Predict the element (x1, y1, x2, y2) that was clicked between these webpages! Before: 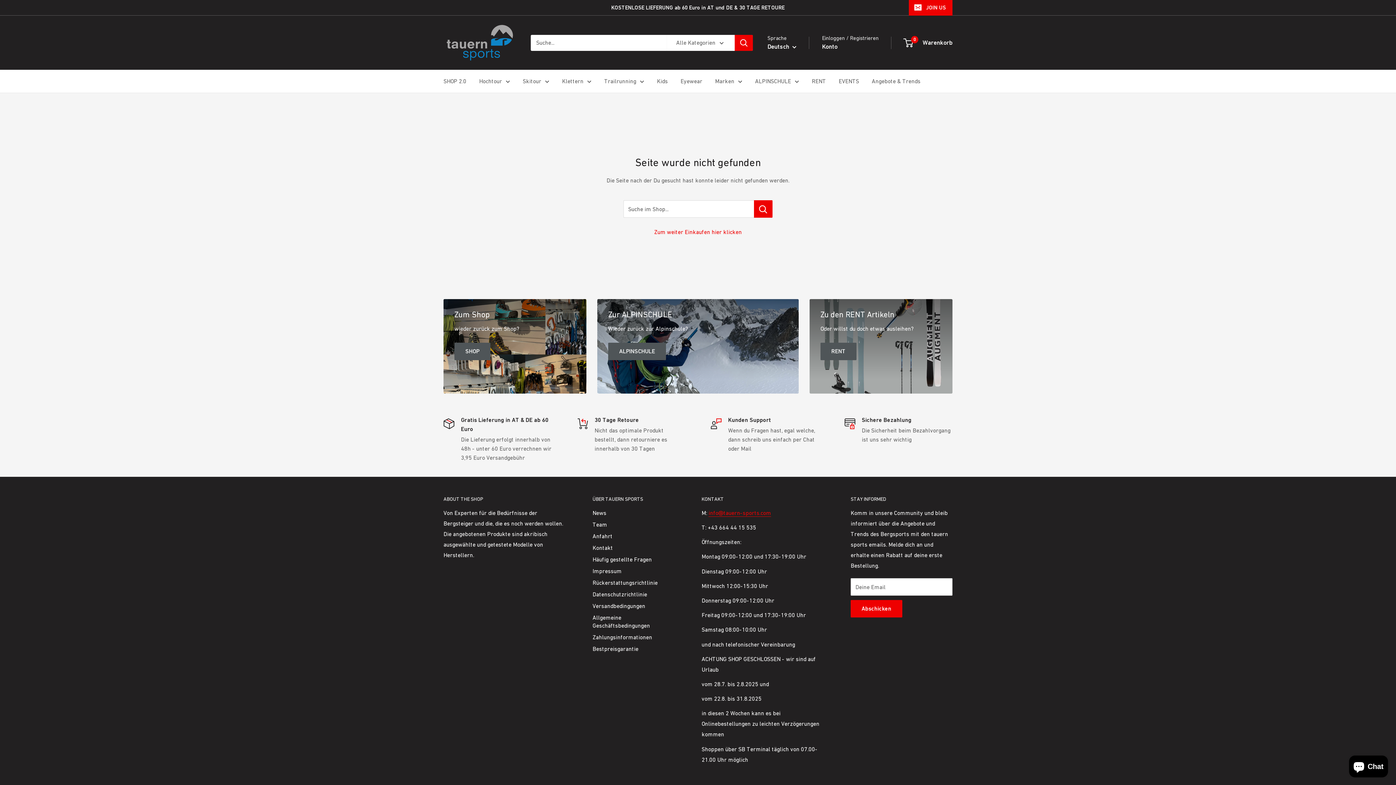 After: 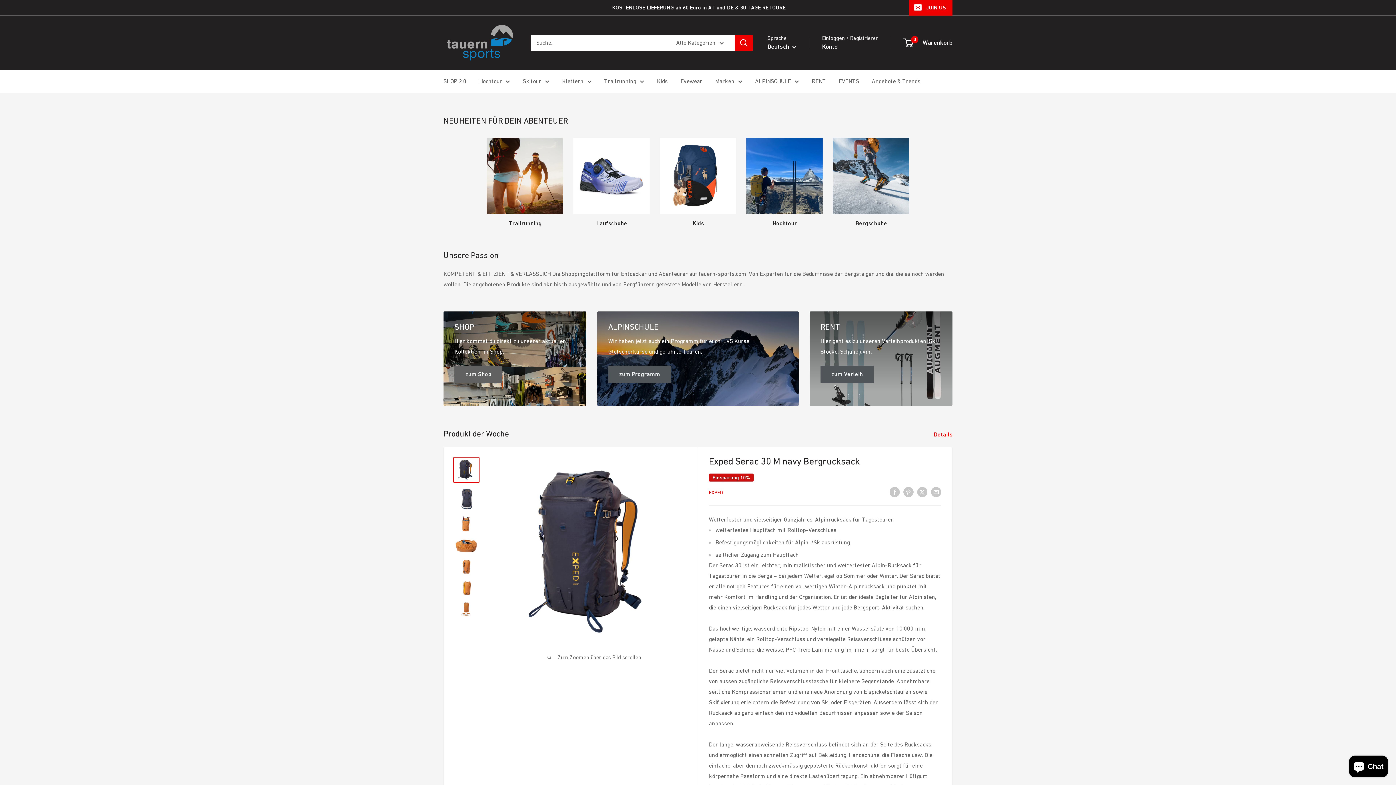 Action: label: tauern sports bbox: (443, 22, 516, 62)